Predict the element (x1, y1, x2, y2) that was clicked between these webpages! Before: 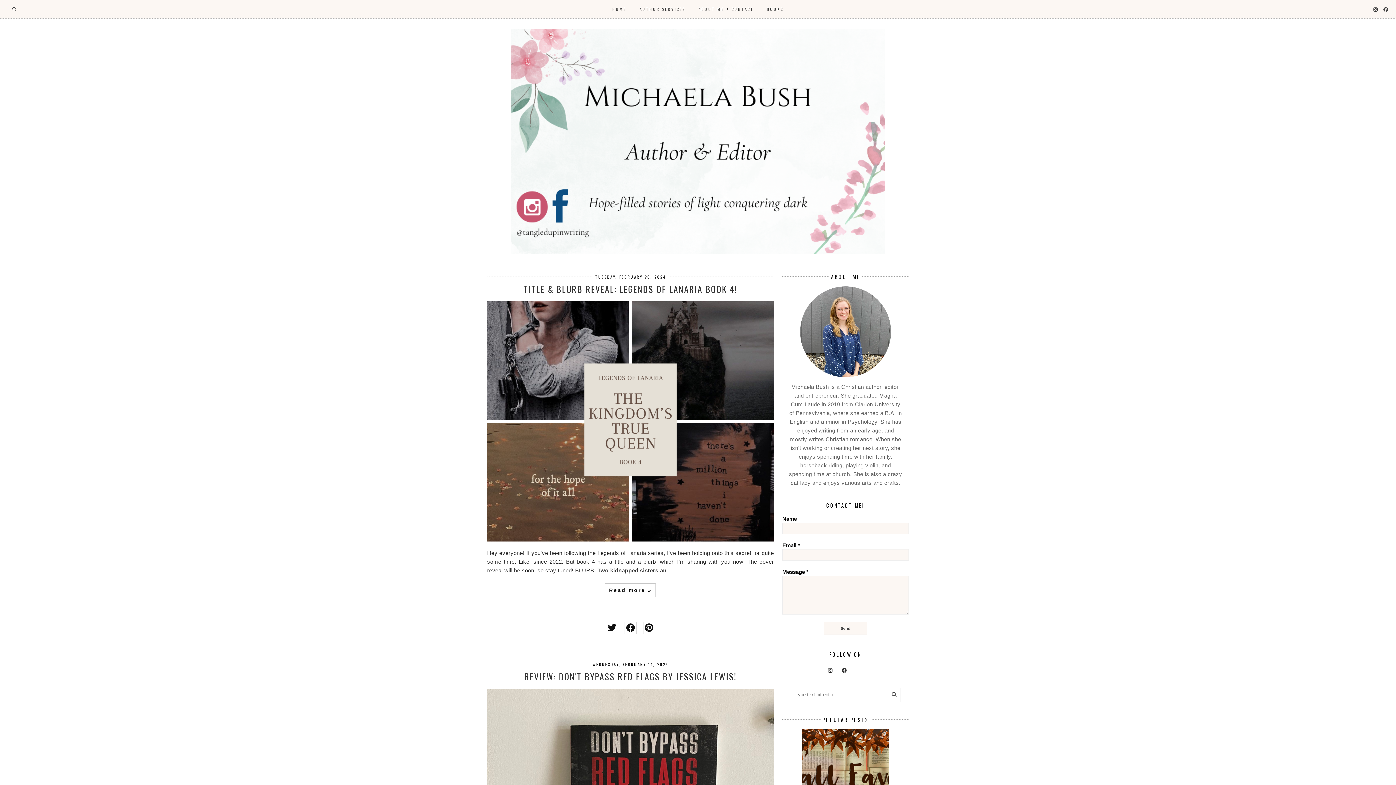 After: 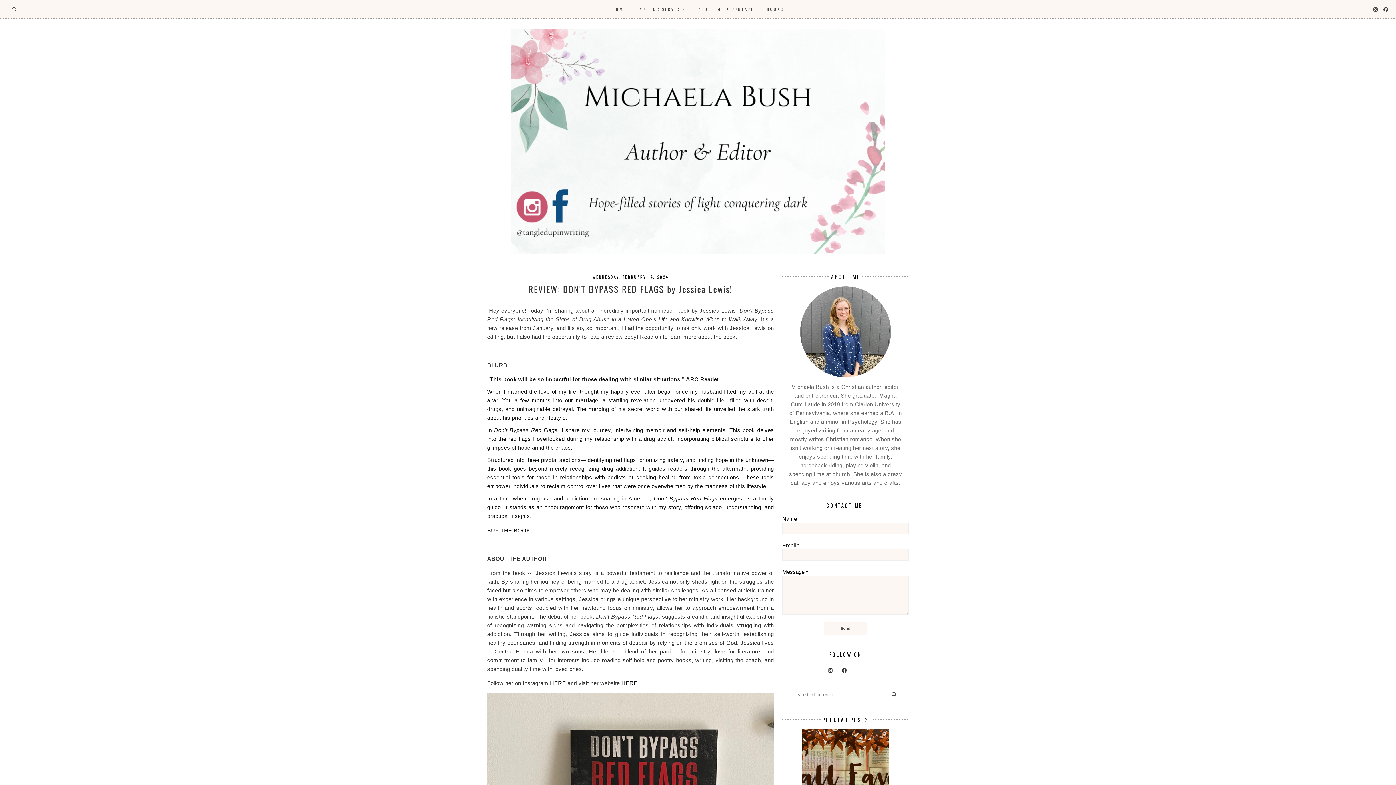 Action: bbox: (524, 670, 736, 683) label: REVIEW: DON'T BYPASS RED FLAGS BY JESSICA LEWIS!